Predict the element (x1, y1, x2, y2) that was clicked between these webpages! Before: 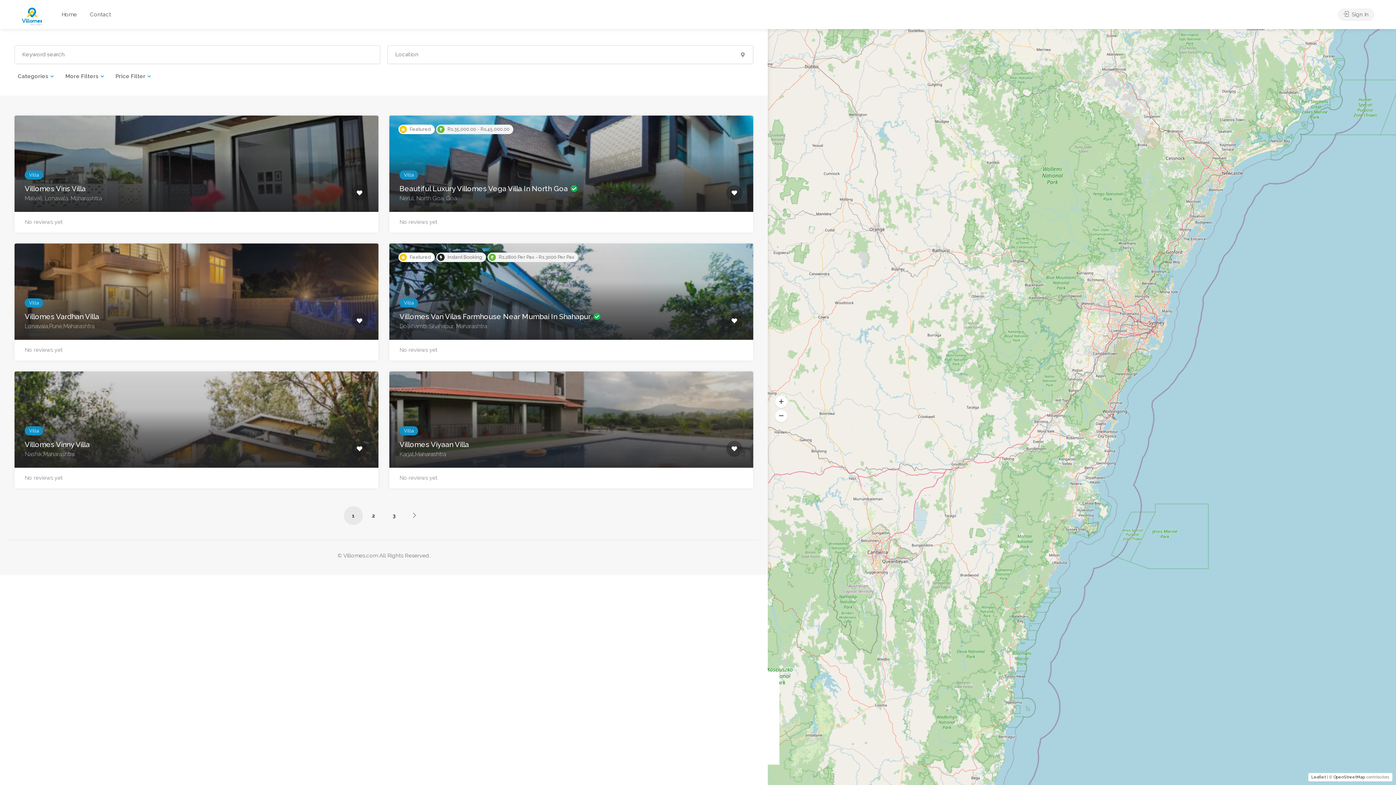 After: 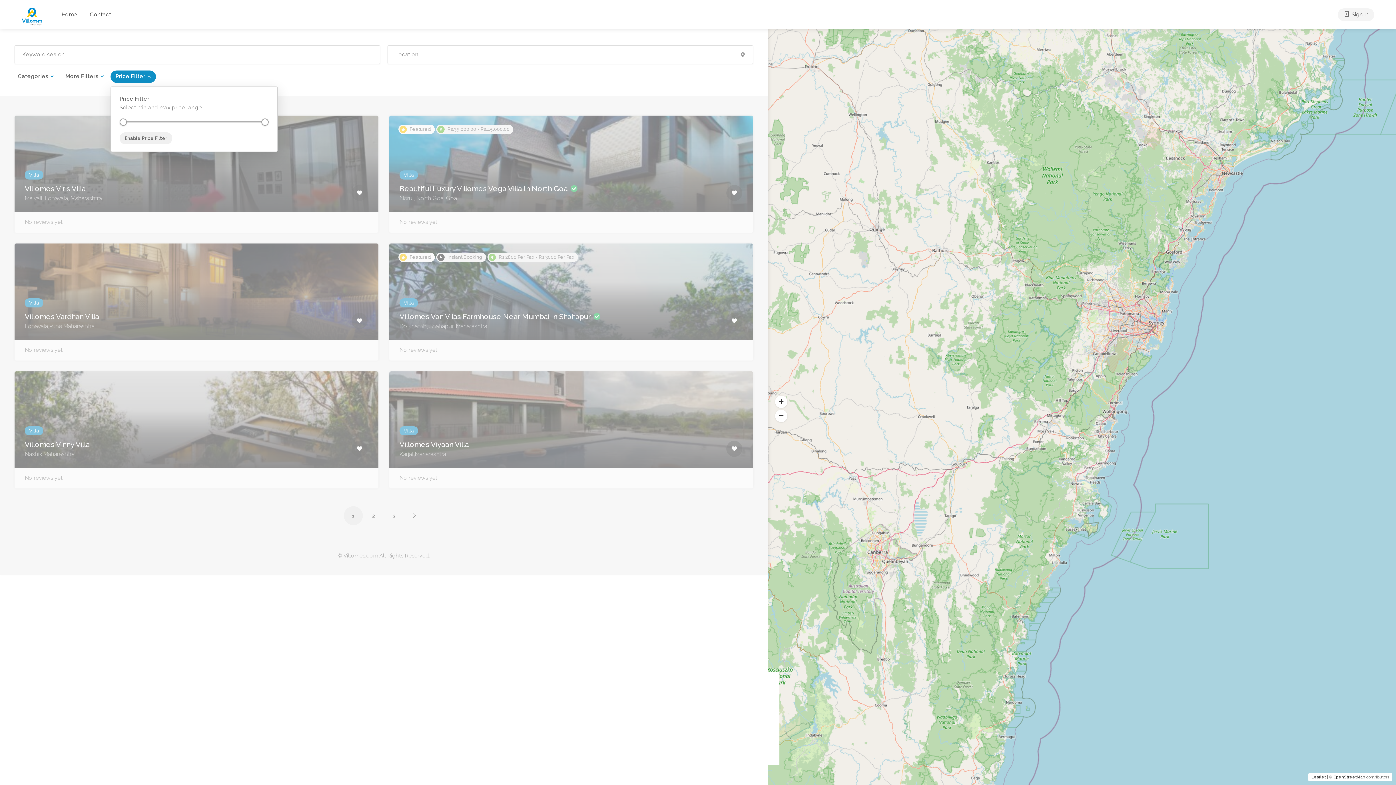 Action: label: Price Filter bbox: (110, 70, 156, 82)